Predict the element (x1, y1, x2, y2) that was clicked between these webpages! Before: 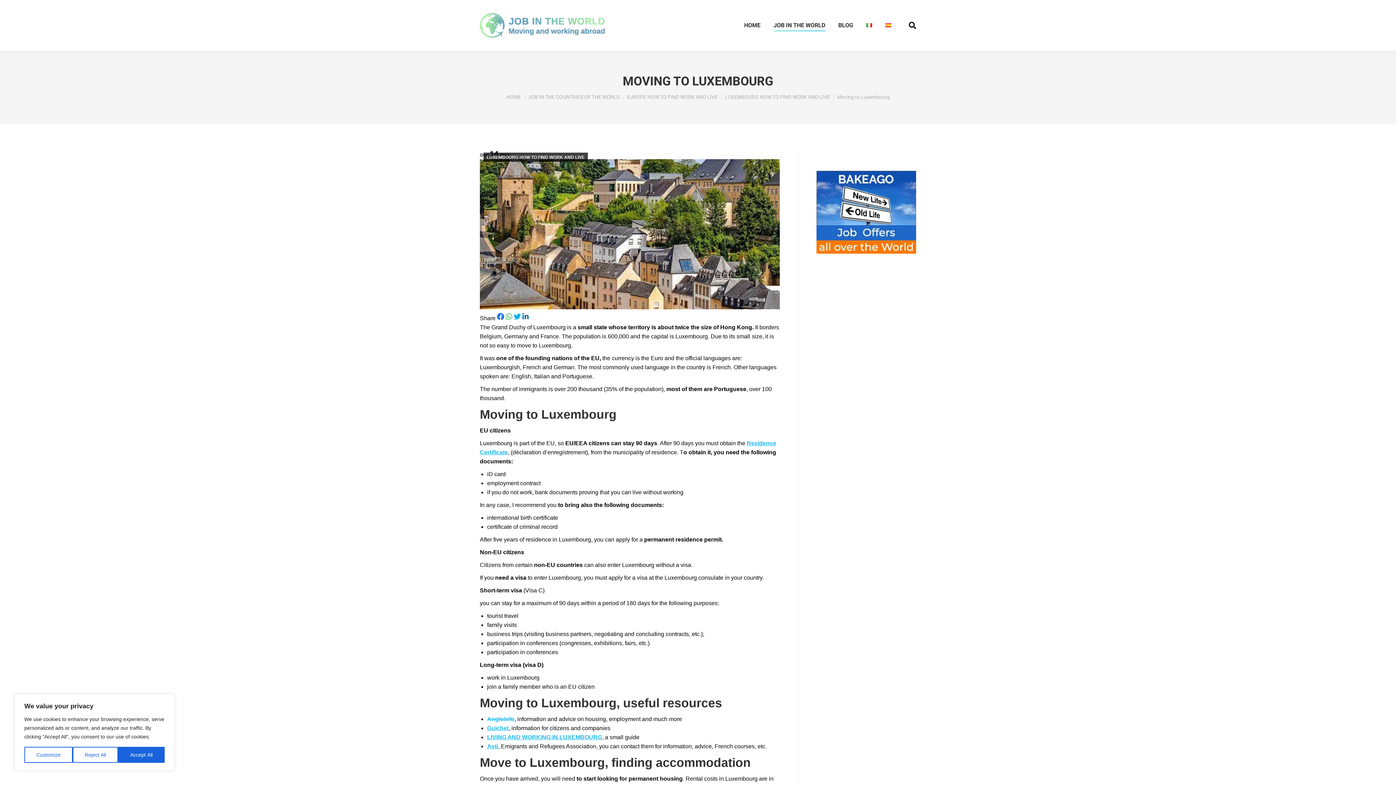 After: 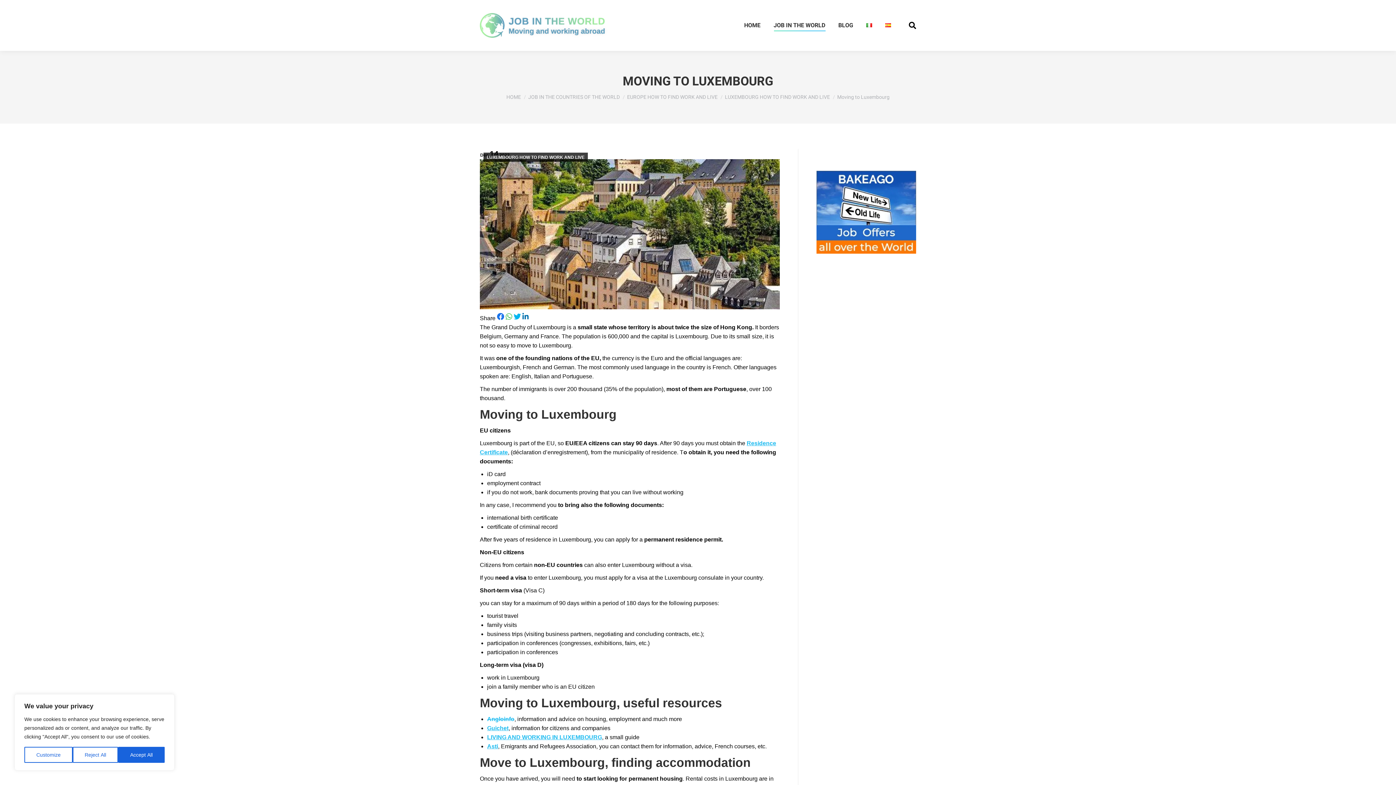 Action: bbox: (816, 253, 916, 258)